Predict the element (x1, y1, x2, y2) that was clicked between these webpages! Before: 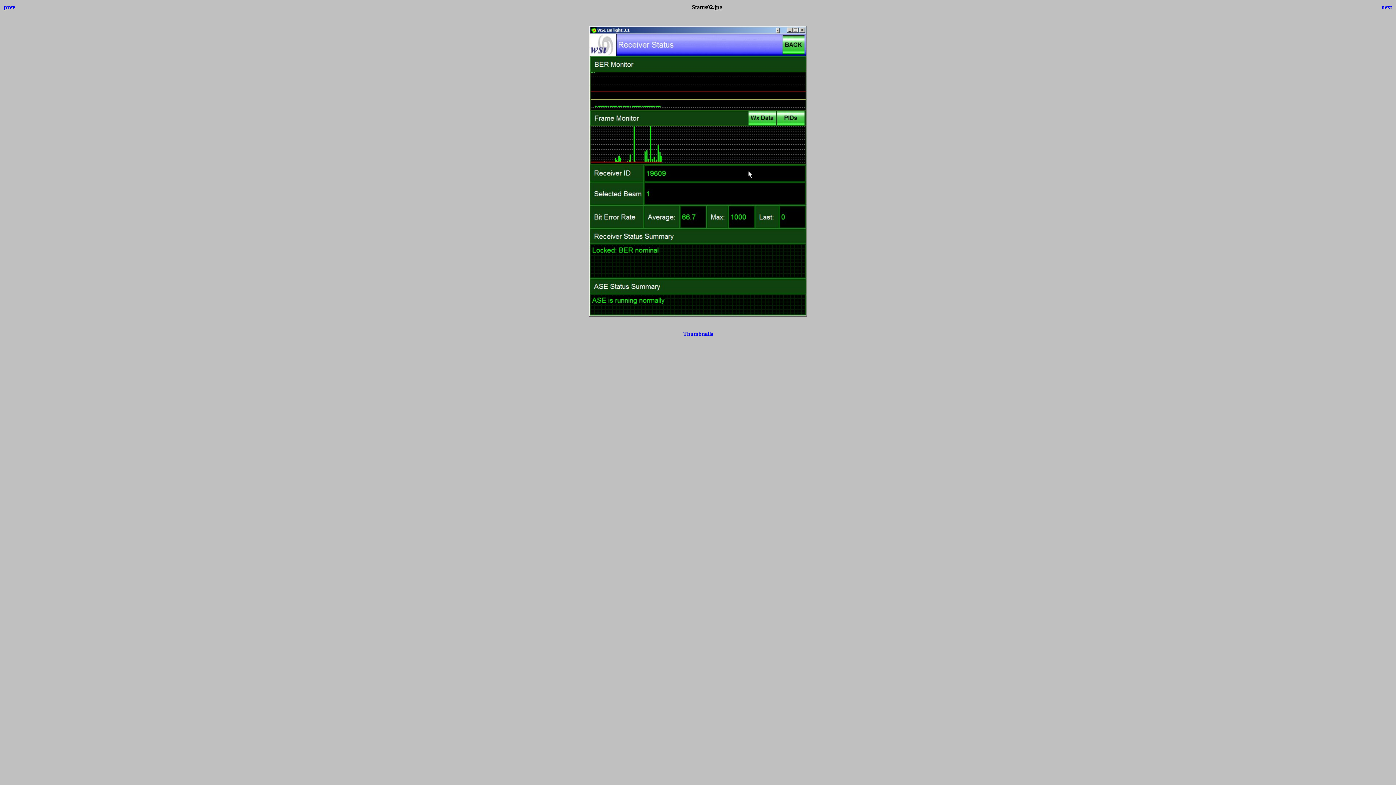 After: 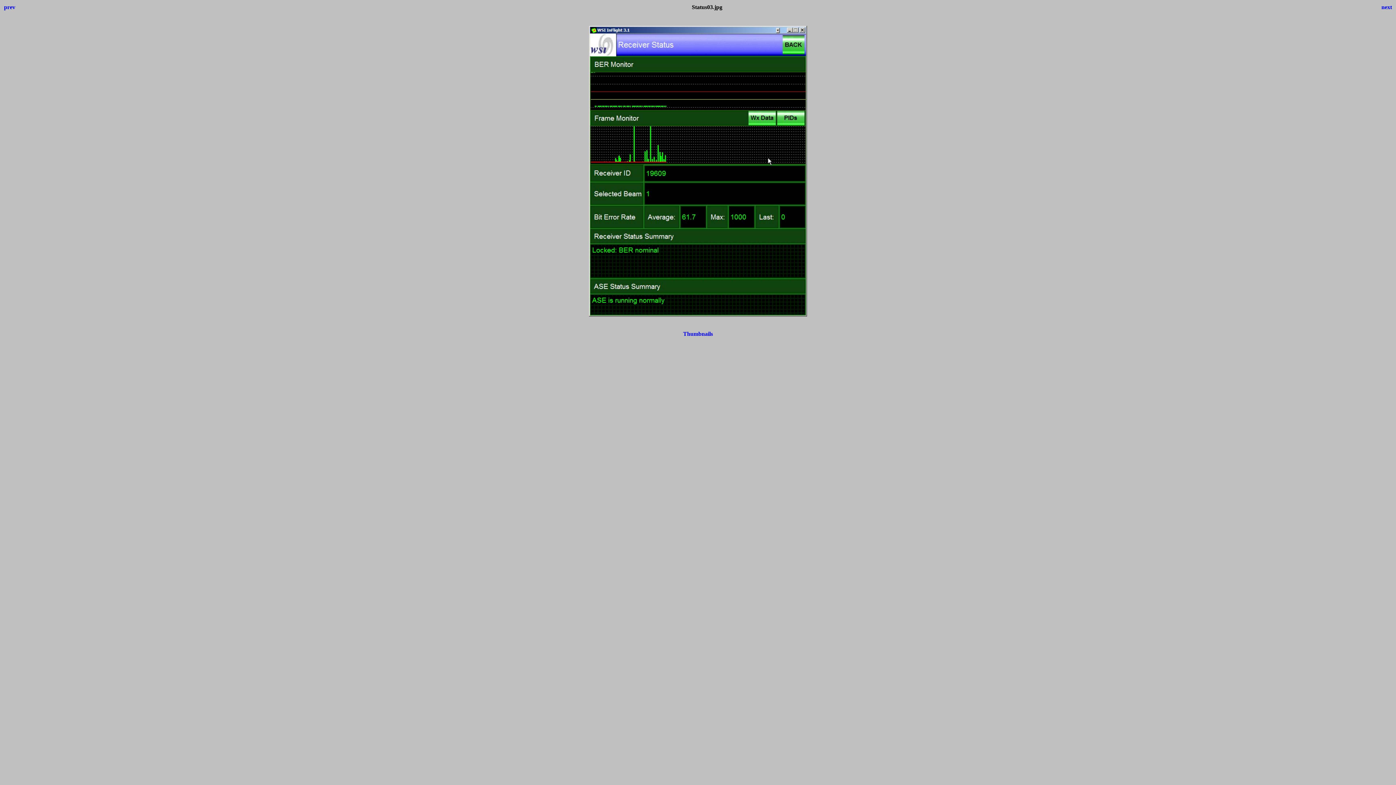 Action: label: next bbox: (1381, 4, 1392, 10)